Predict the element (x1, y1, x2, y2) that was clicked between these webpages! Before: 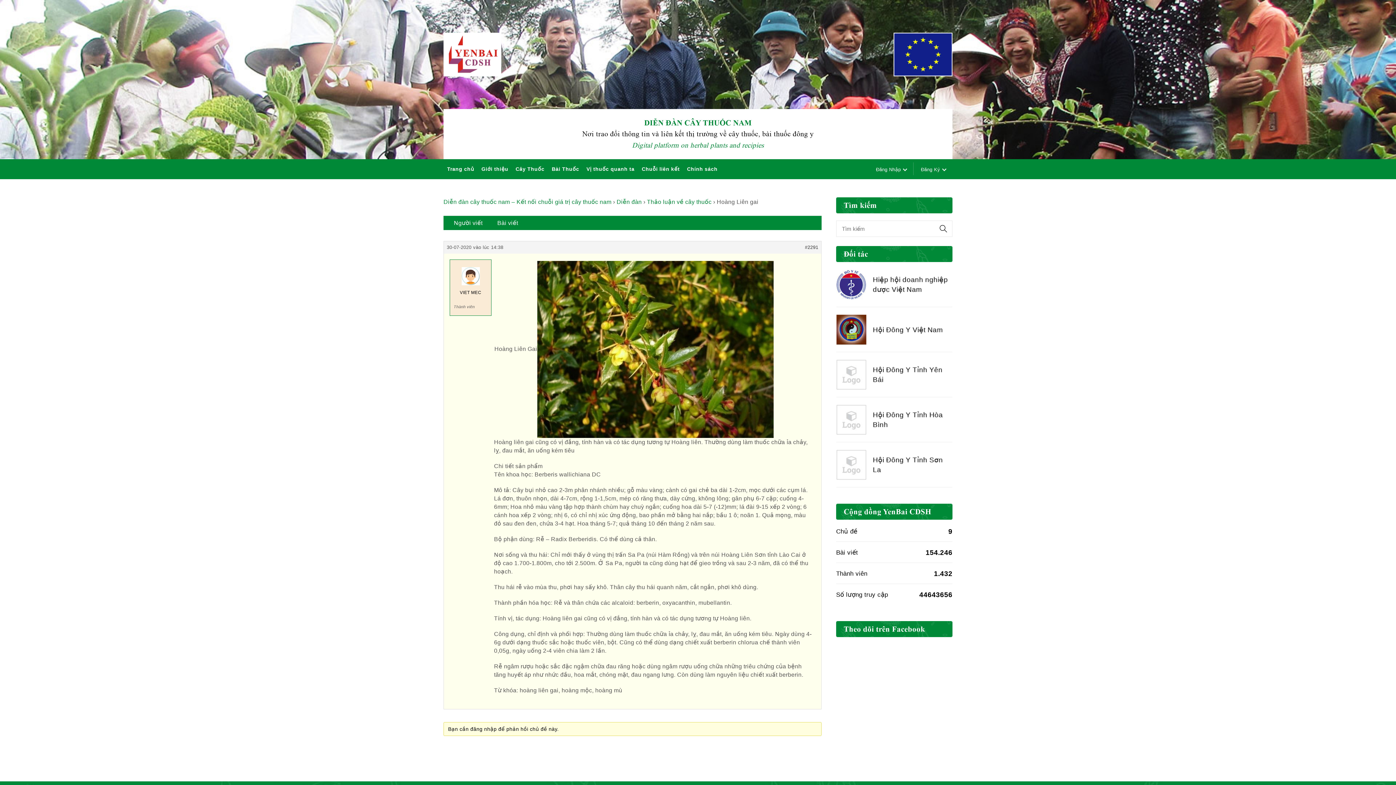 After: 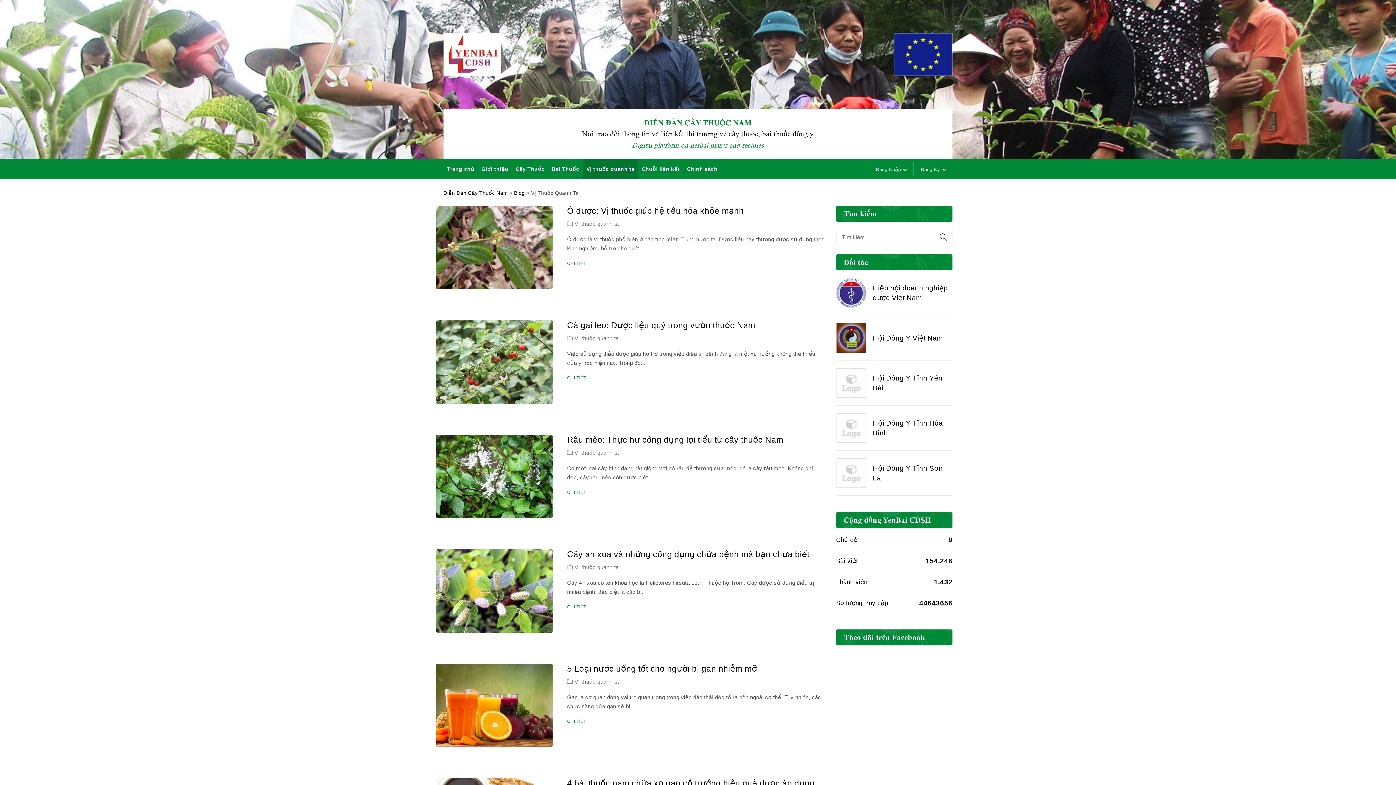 Action: bbox: (586, 166, 634, 172) label: Vị thuốc quanh ta